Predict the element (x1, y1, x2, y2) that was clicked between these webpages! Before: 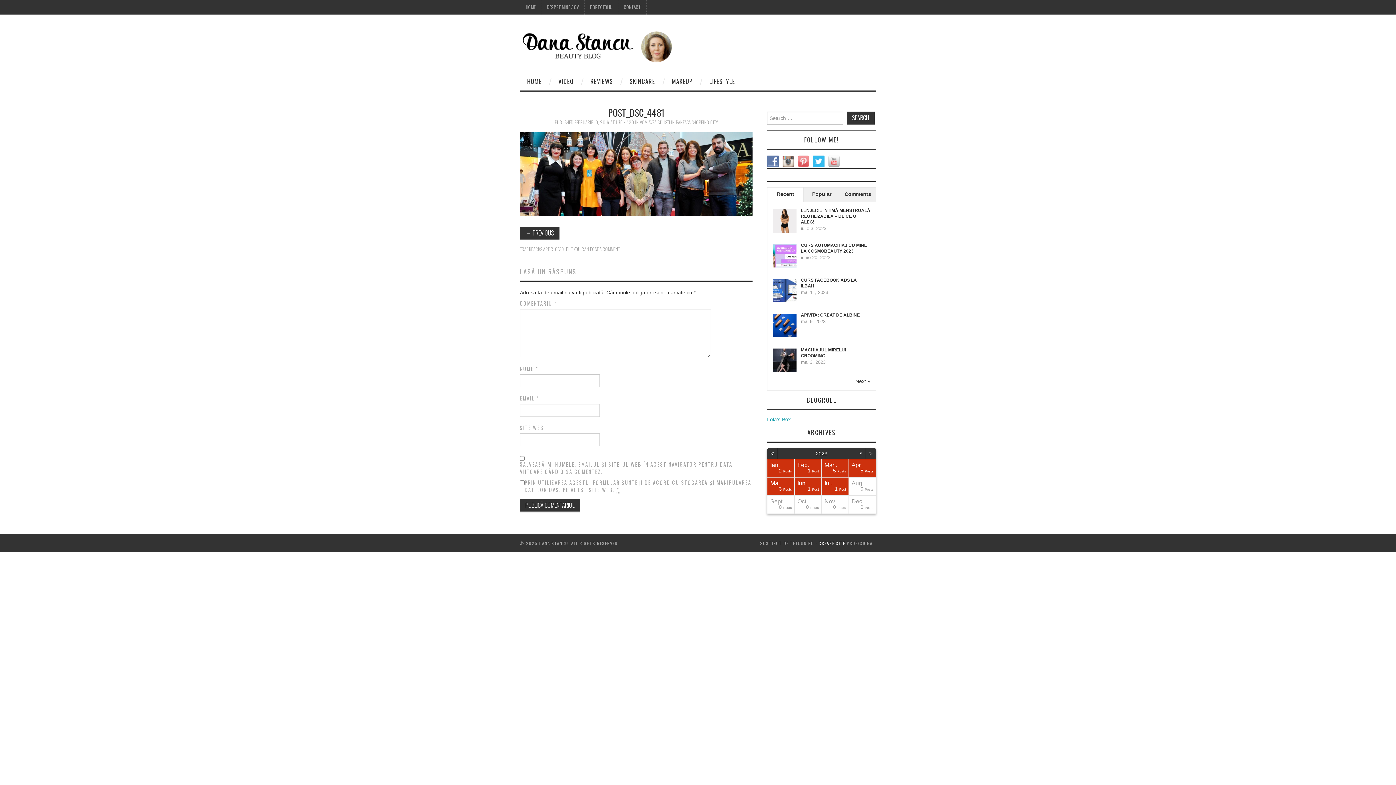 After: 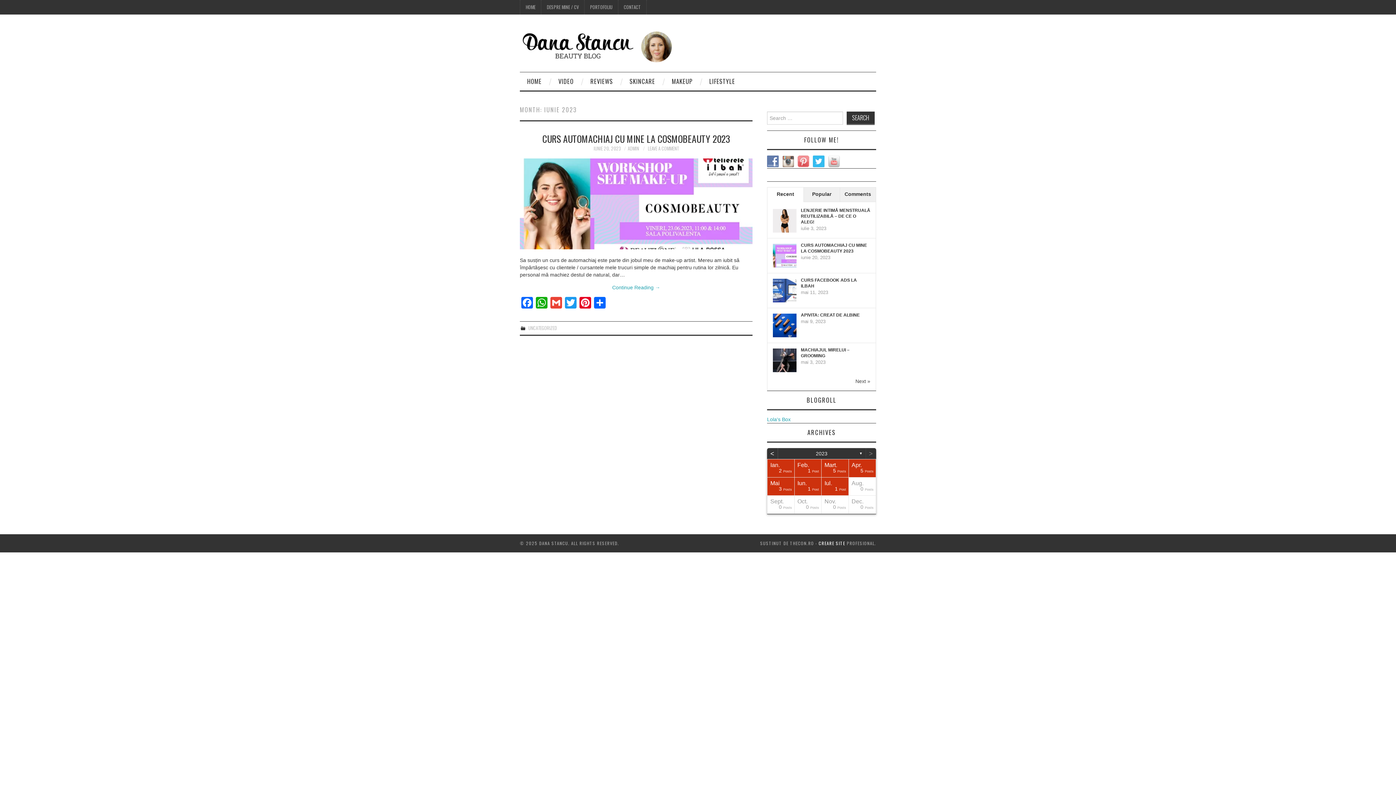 Action: label: Iun.
1 Post bbox: (794, 477, 821, 495)